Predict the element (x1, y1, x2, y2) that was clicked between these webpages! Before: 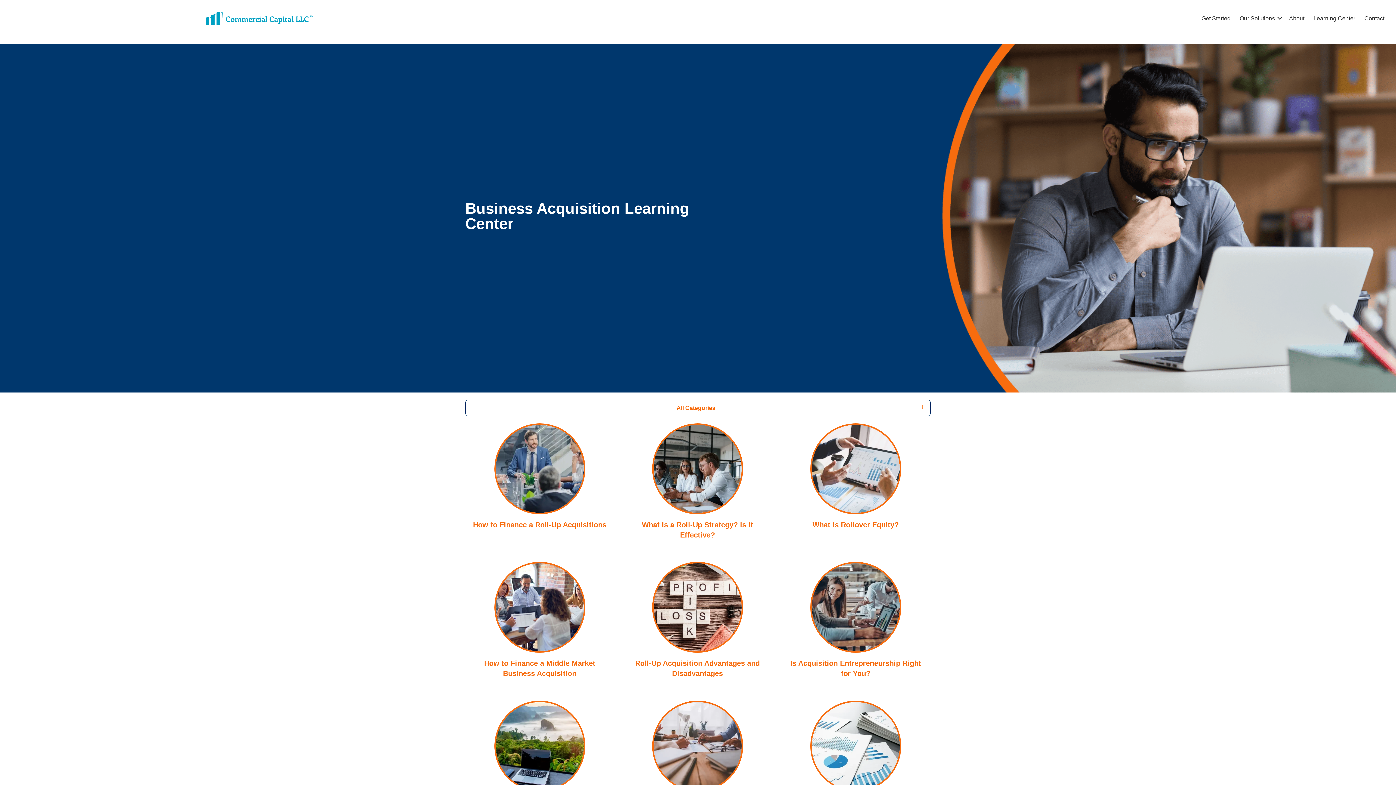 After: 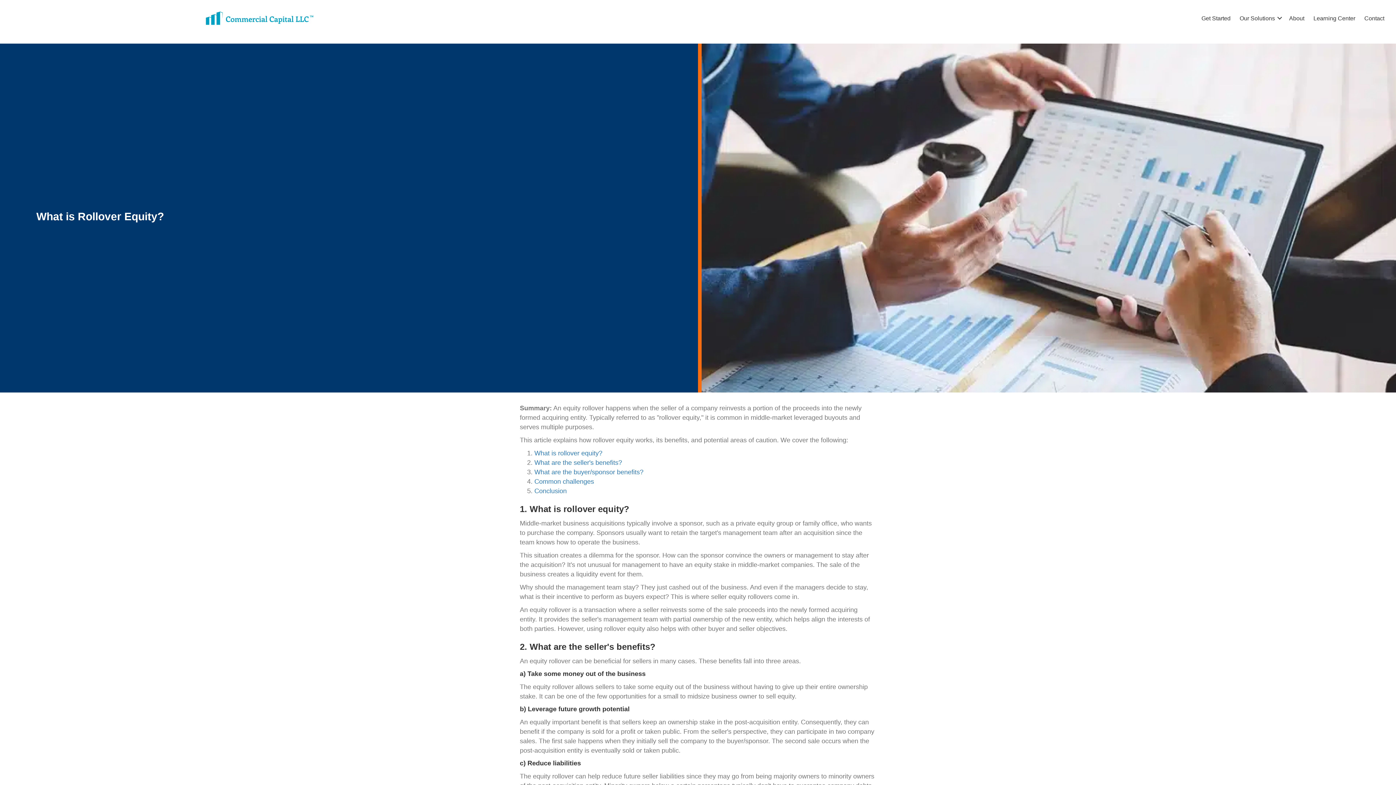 Action: bbox: (781, 420, 930, 549)